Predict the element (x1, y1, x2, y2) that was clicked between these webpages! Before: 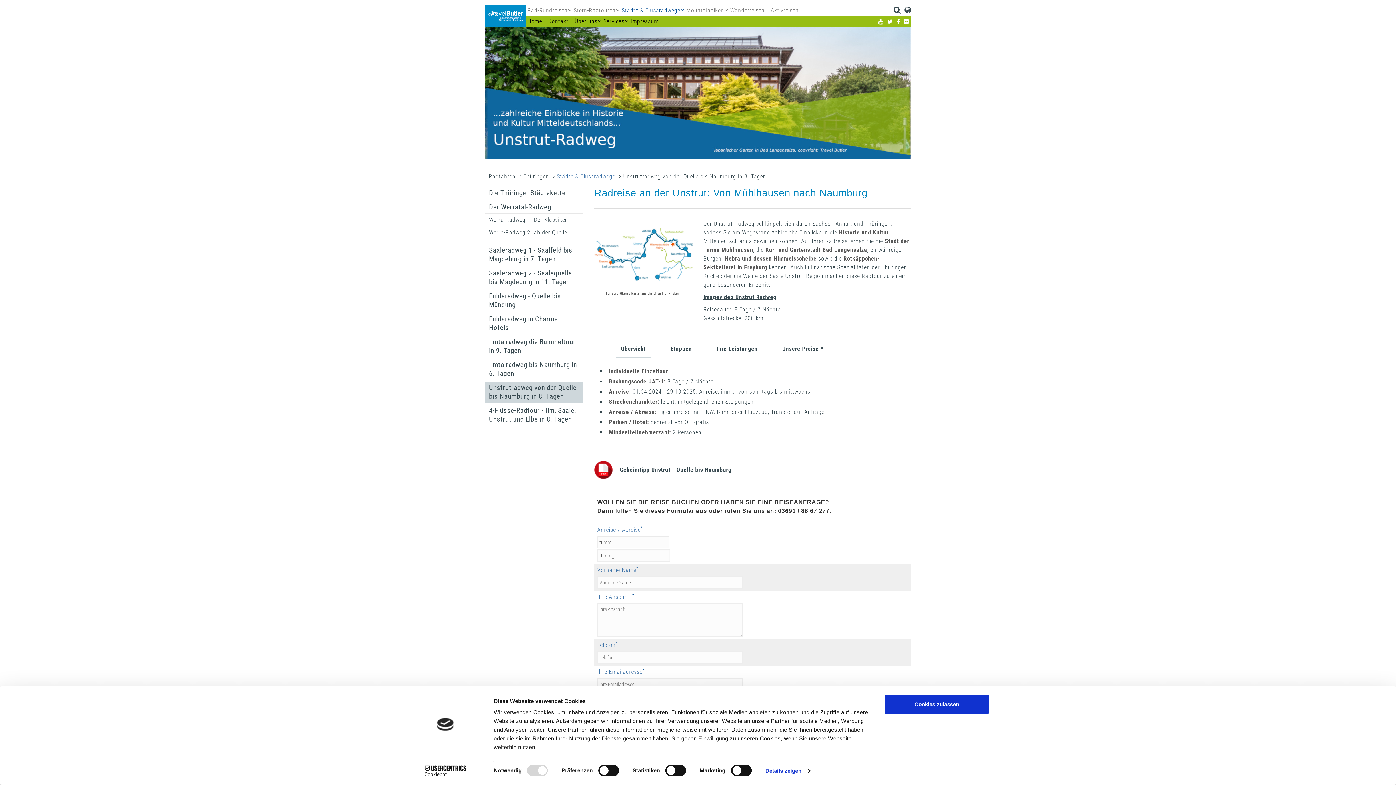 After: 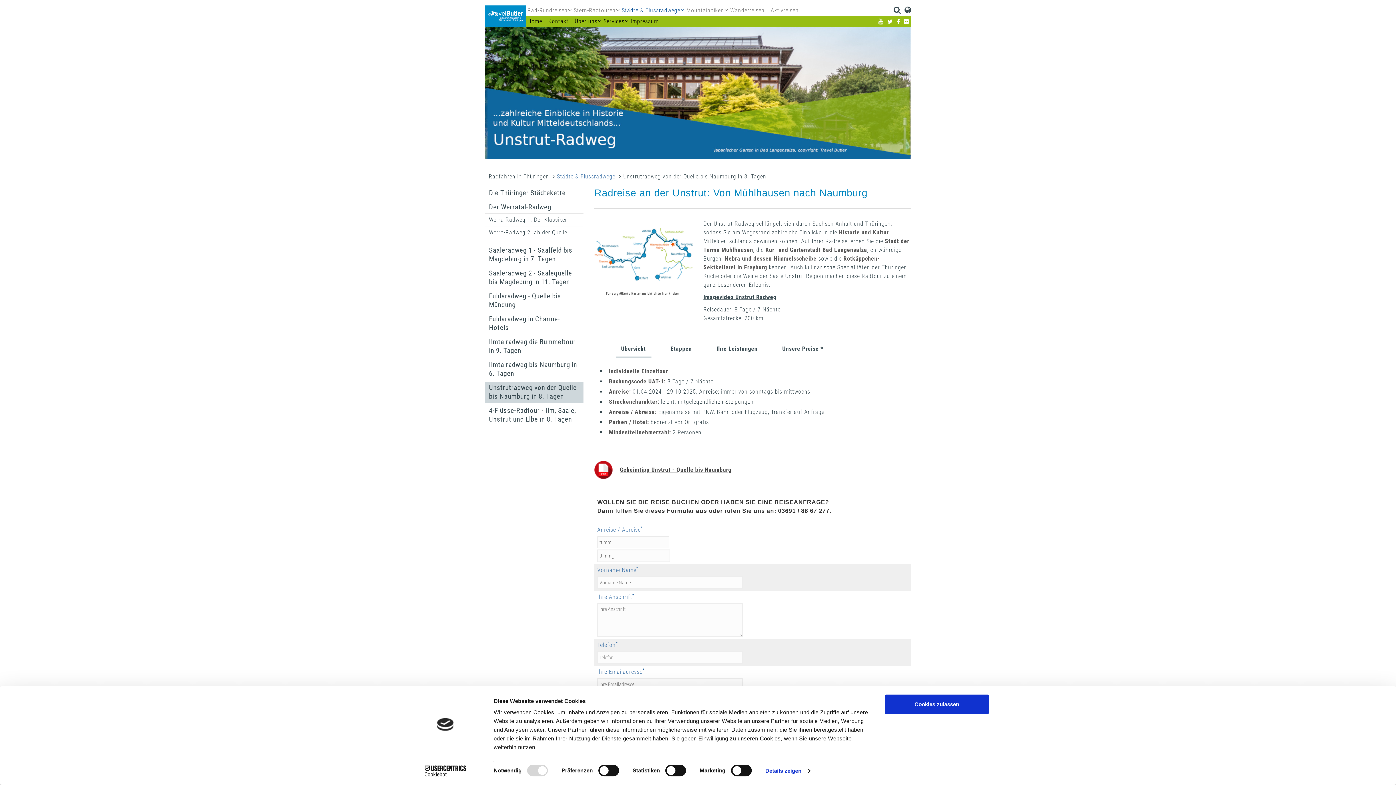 Action: bbox: (594, 458, 910, 481) label: Geheimtipp Unstrut - Quelle bis Naumburg